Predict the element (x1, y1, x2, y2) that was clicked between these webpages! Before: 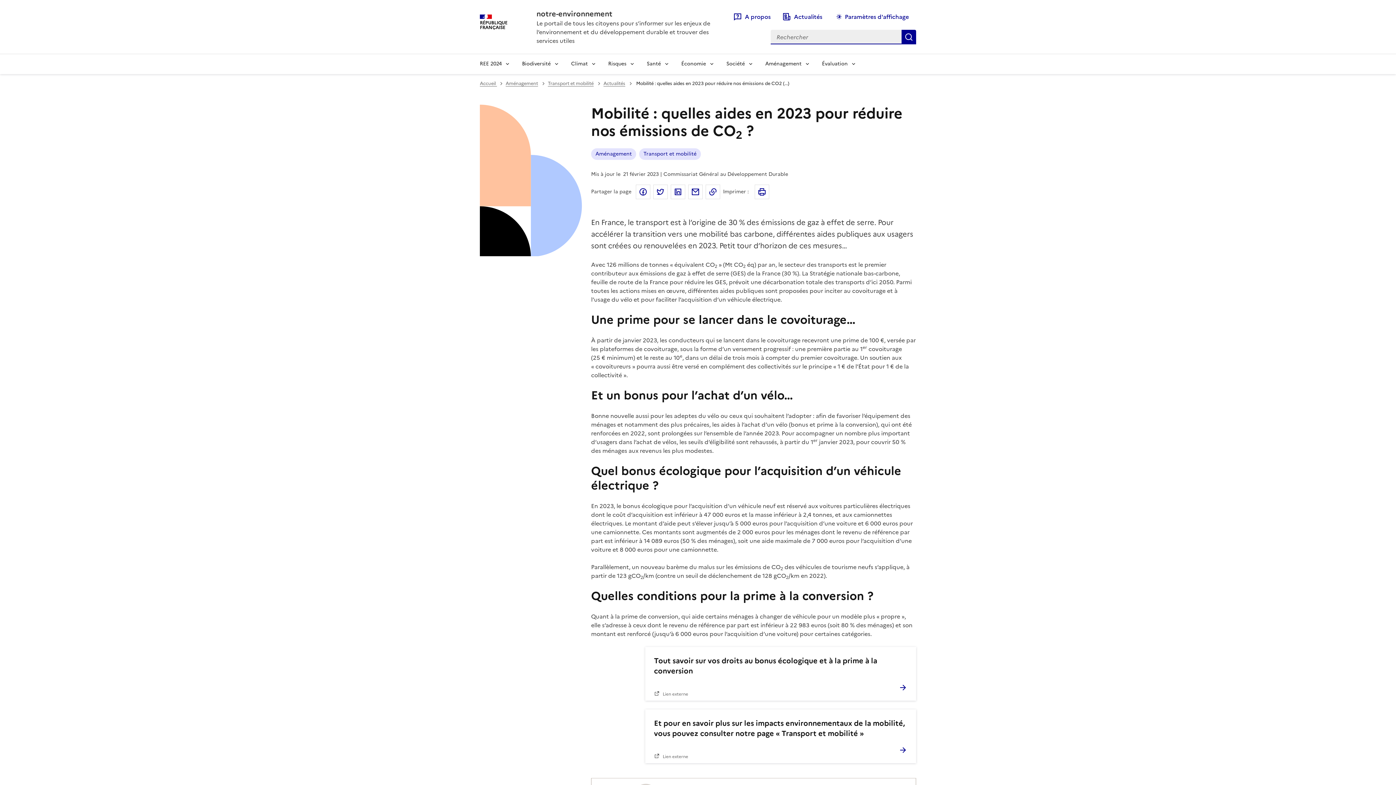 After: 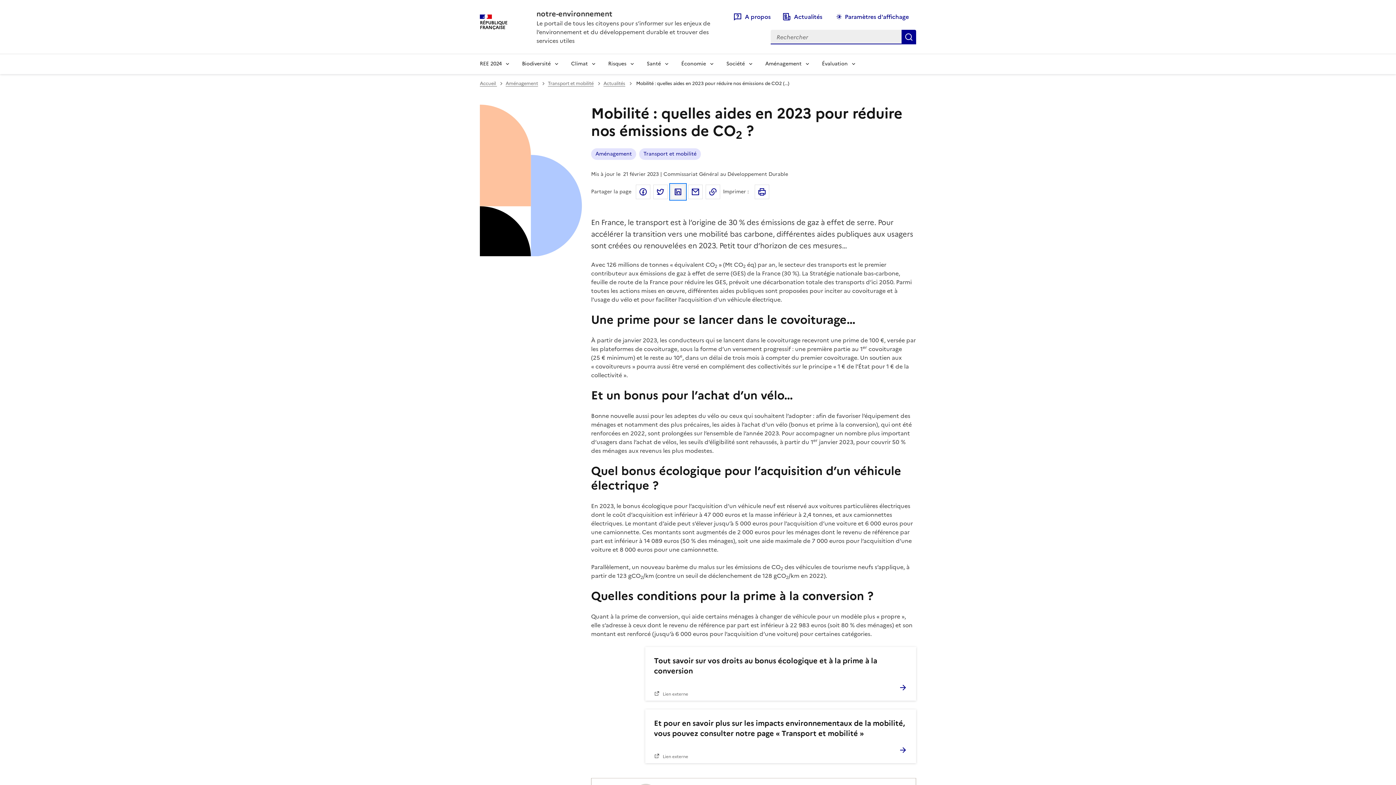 Action: label: Partager sur LinkedIn bbox: (670, 184, 685, 199)